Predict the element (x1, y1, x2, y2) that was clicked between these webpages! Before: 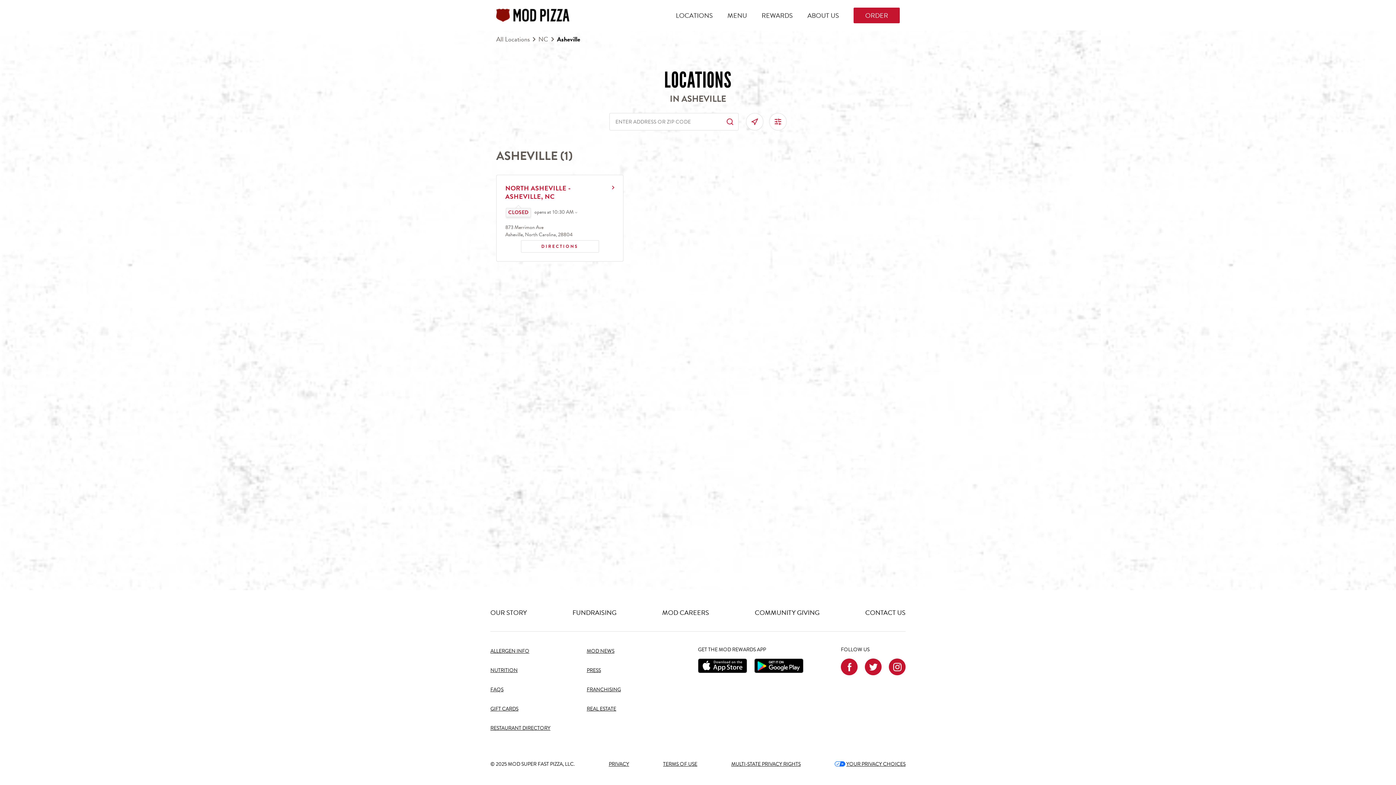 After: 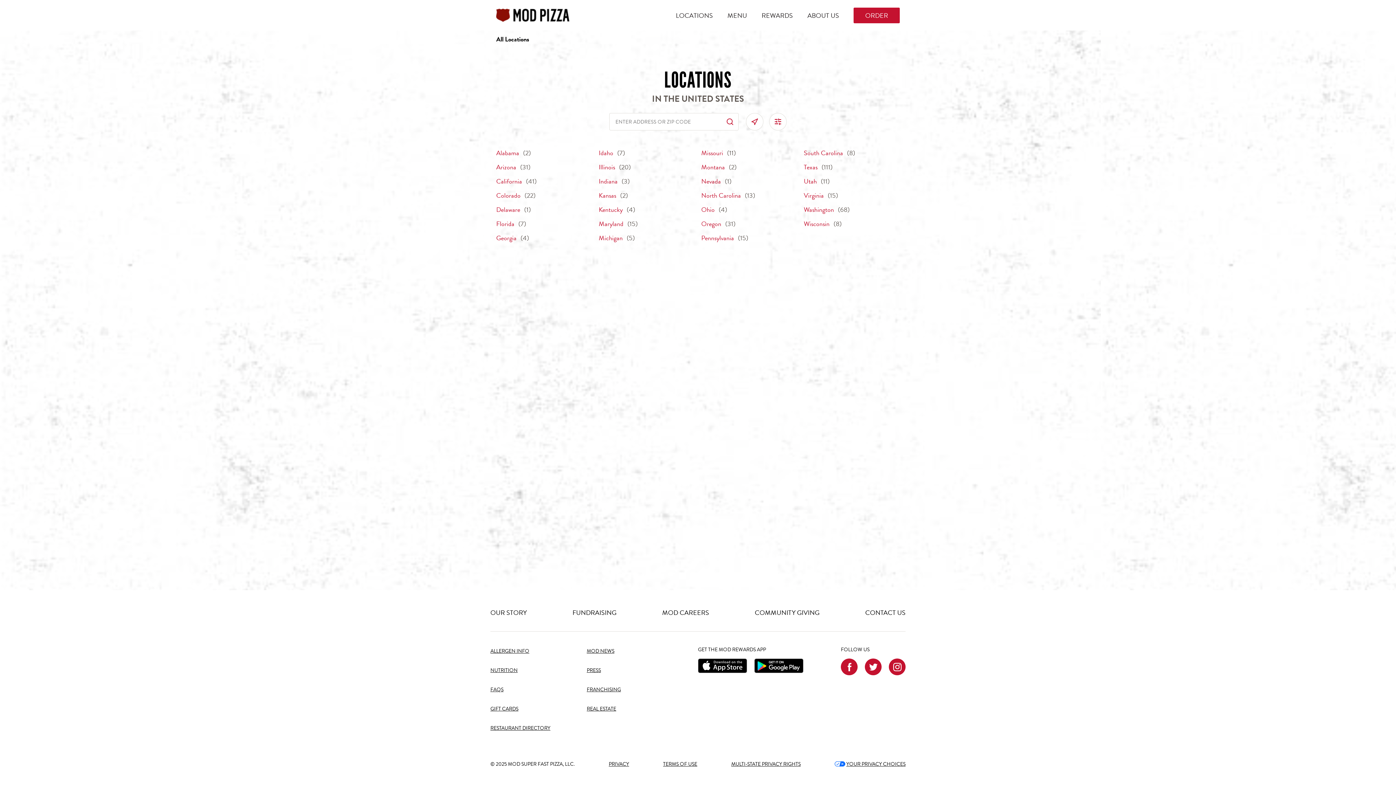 Action: bbox: (490, 724, 550, 732) label: RESTAURANT DIRECTORY